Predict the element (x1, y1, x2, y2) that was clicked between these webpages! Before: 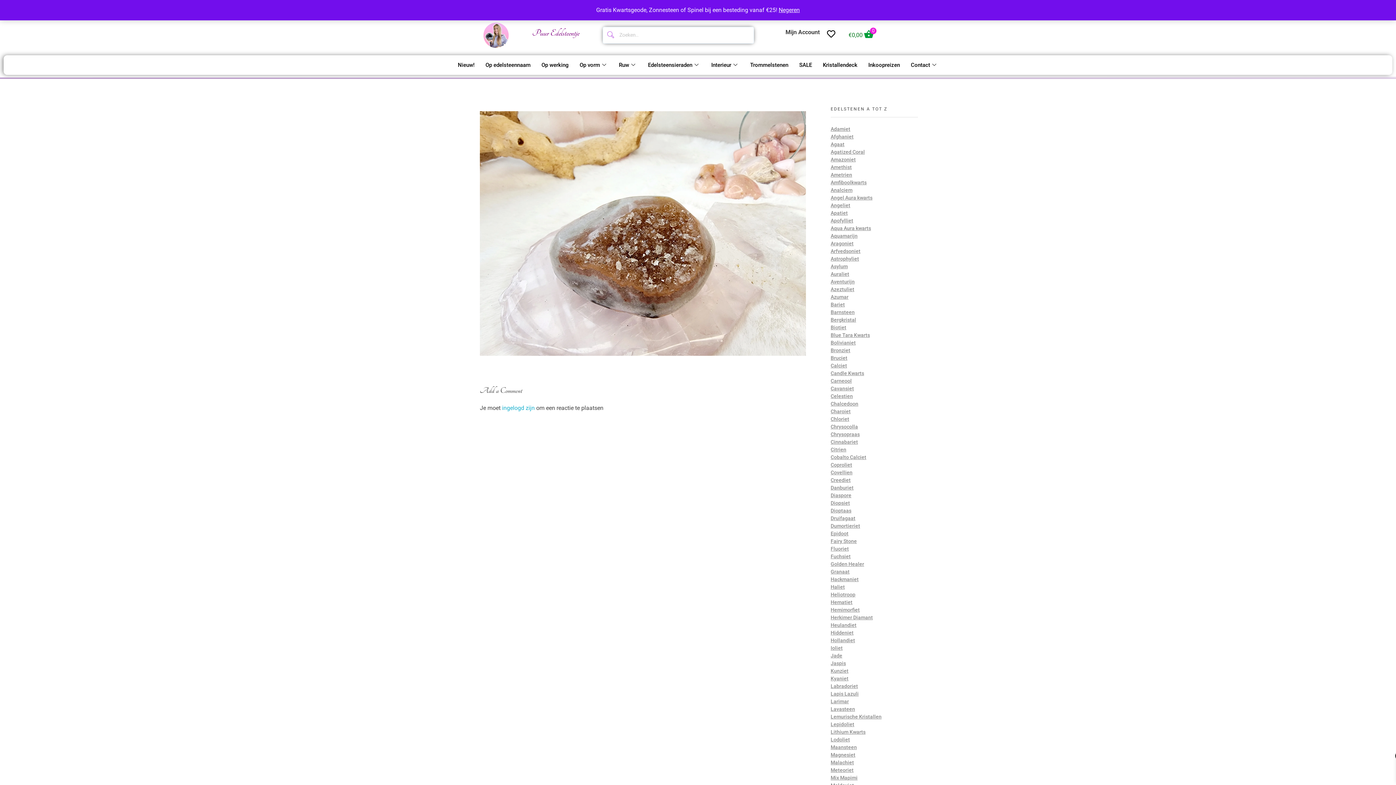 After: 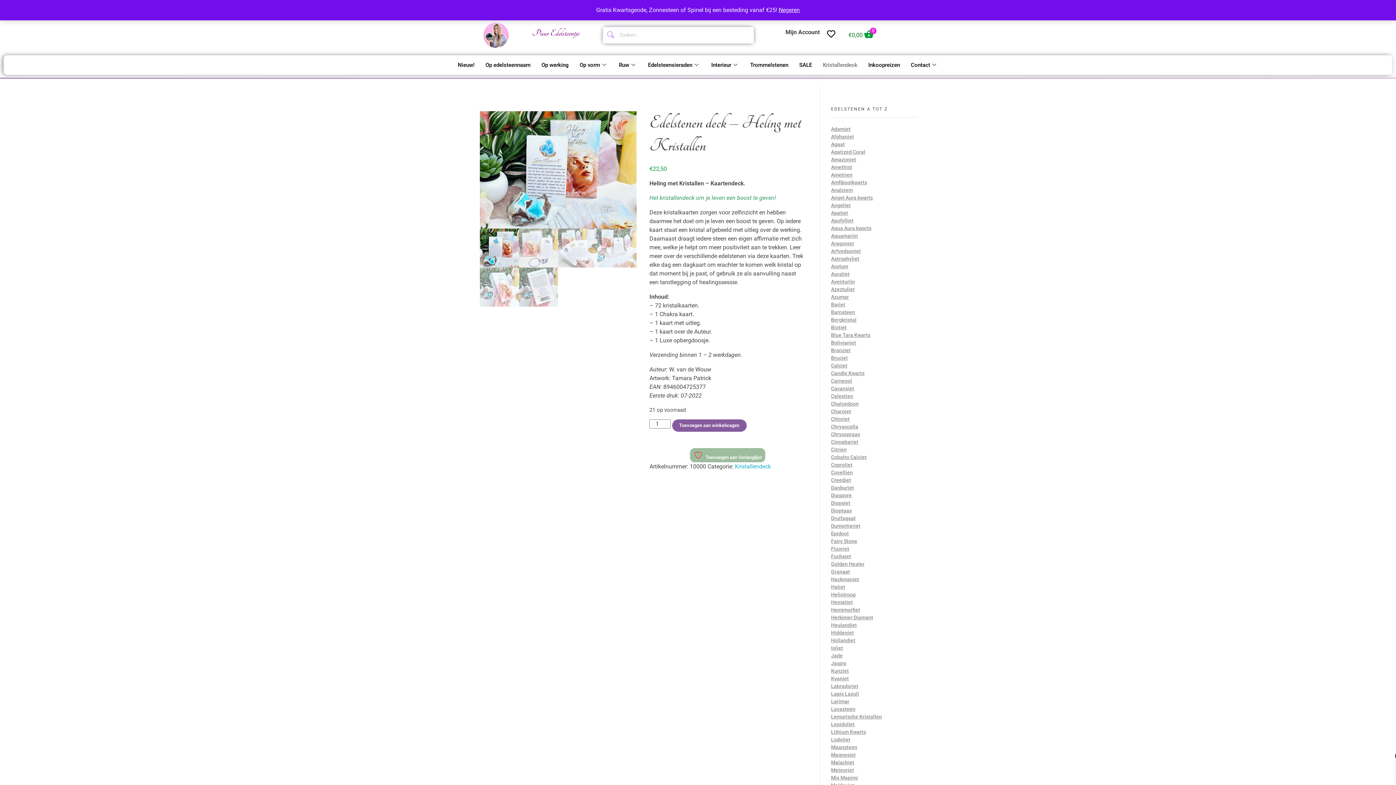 Action: label: Kristallendeck bbox: (817, 55, 863, 74)